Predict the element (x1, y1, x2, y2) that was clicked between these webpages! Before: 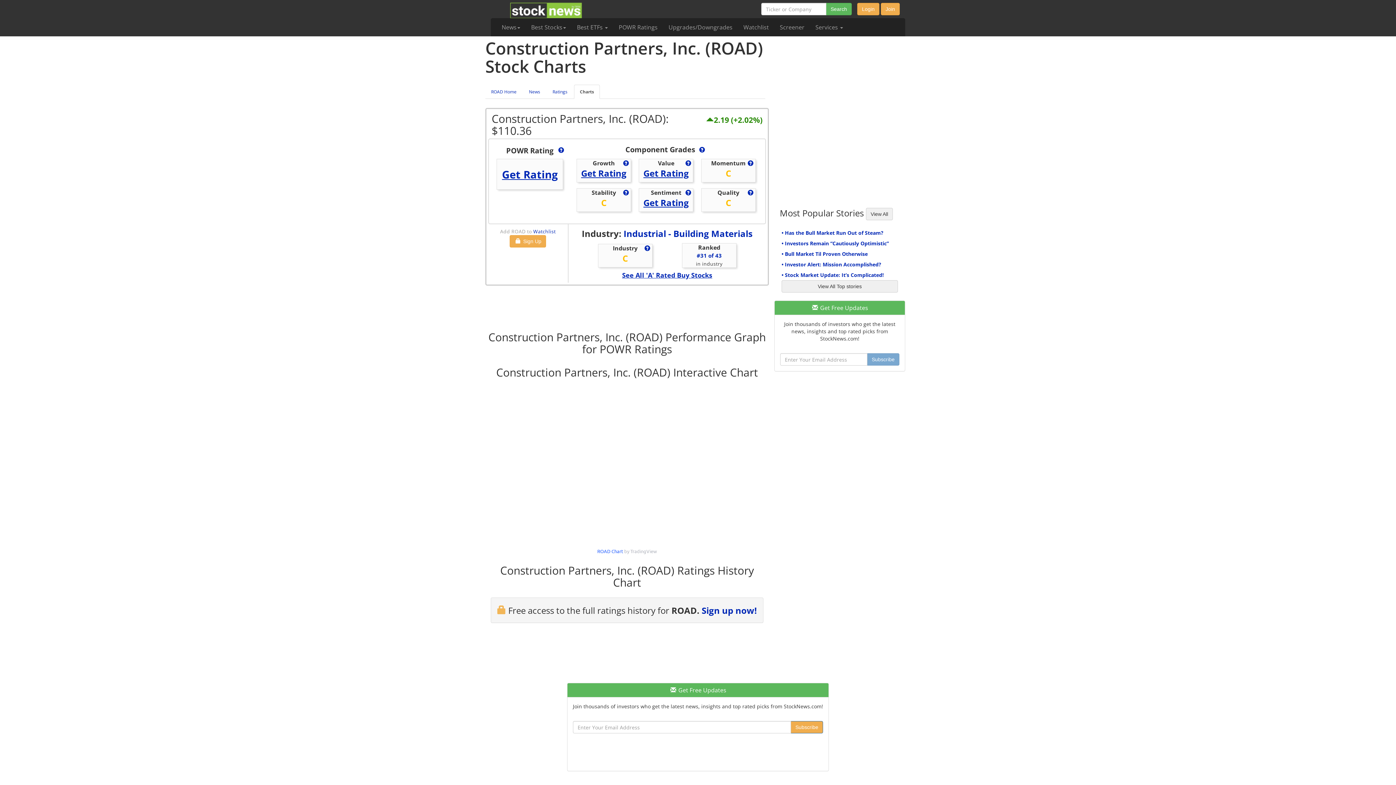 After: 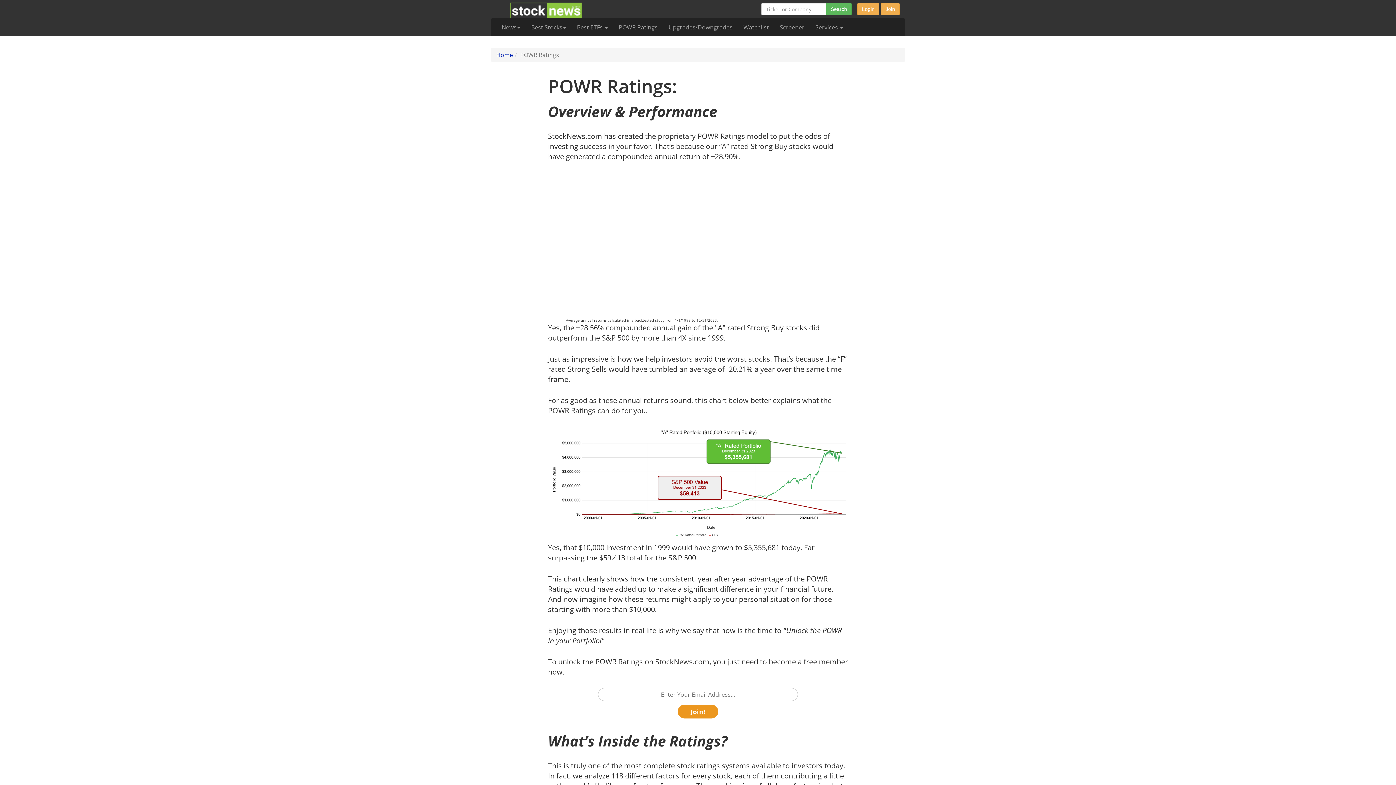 Action: bbox: (613, 18, 663, 36) label: POWR Ratings